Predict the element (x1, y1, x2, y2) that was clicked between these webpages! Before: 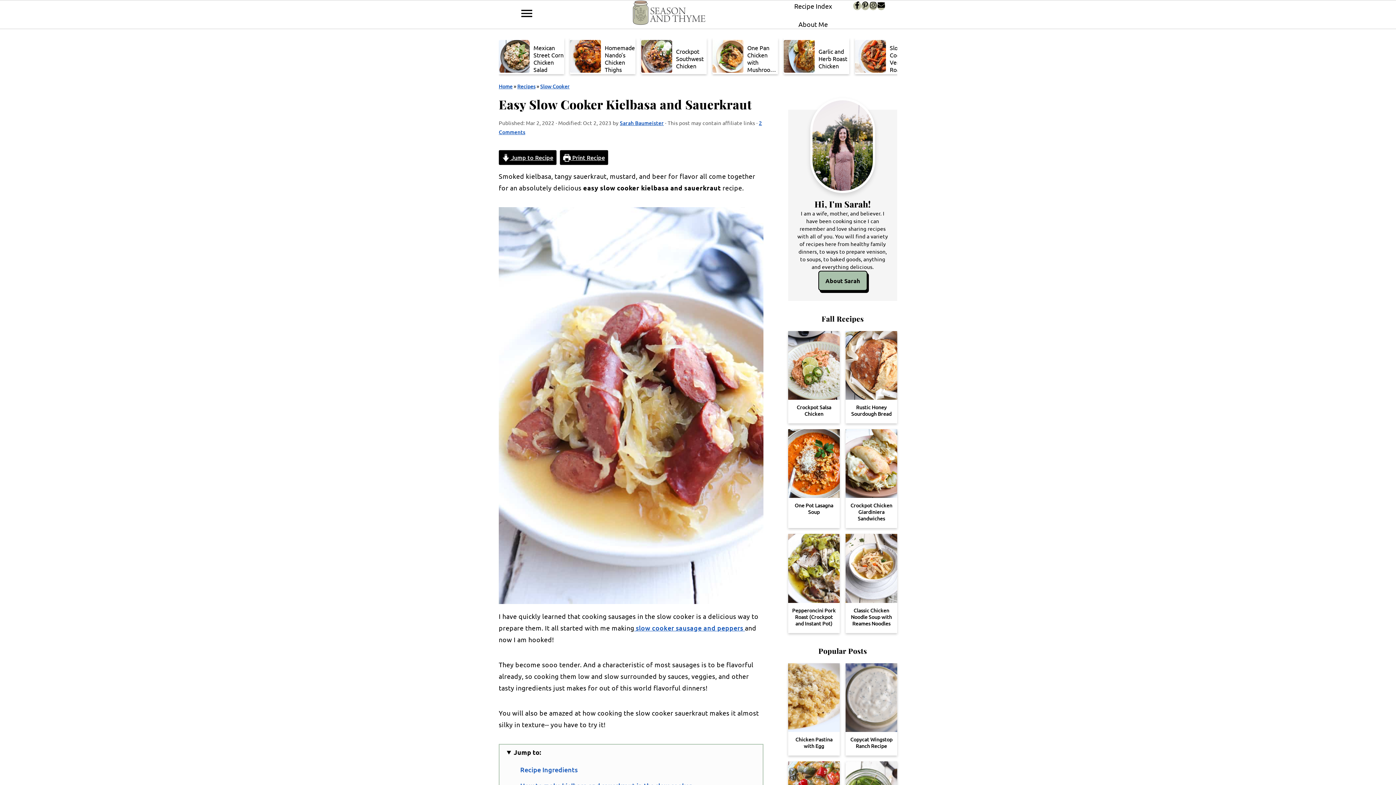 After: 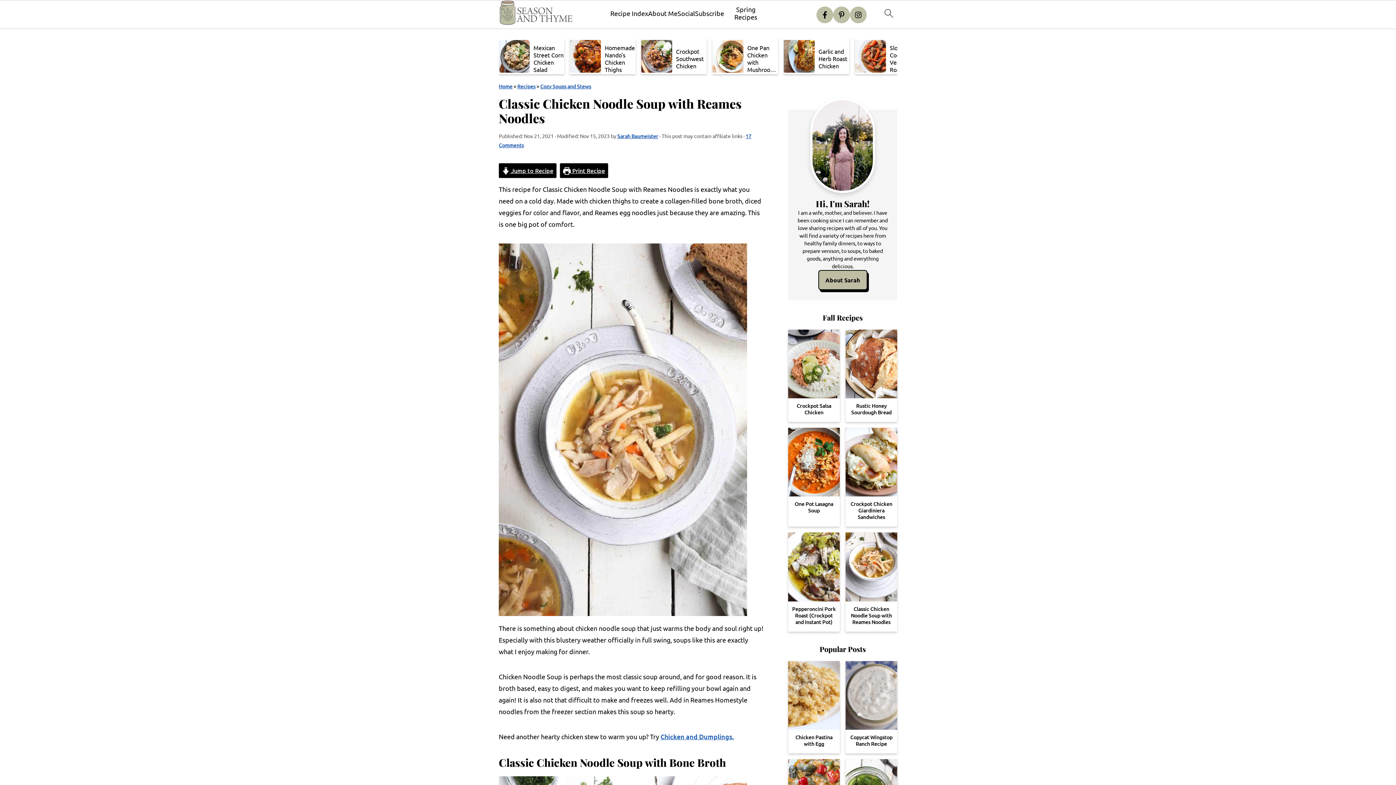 Action: bbox: (845, 534, 897, 633) label: Classic Chicken Noodle Soup with Reames Noodles